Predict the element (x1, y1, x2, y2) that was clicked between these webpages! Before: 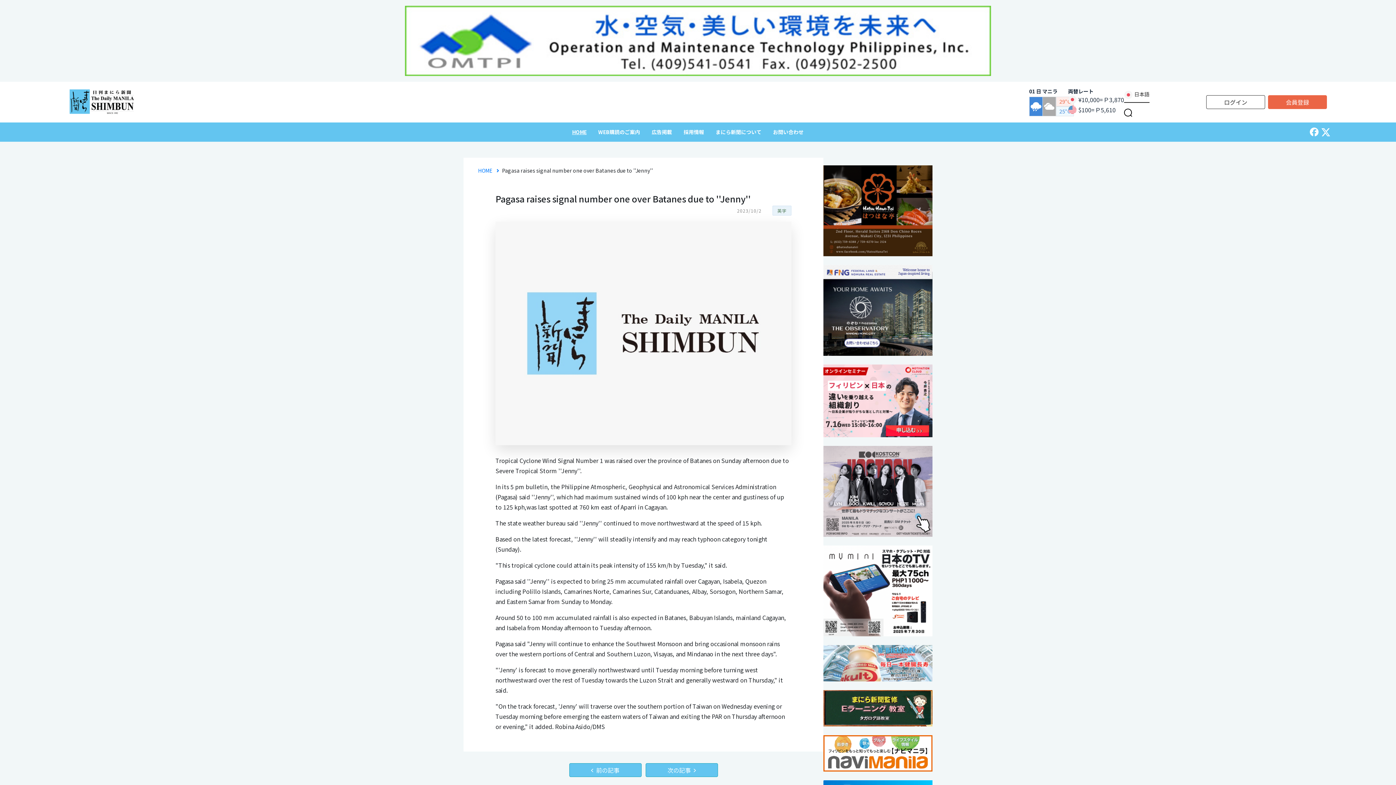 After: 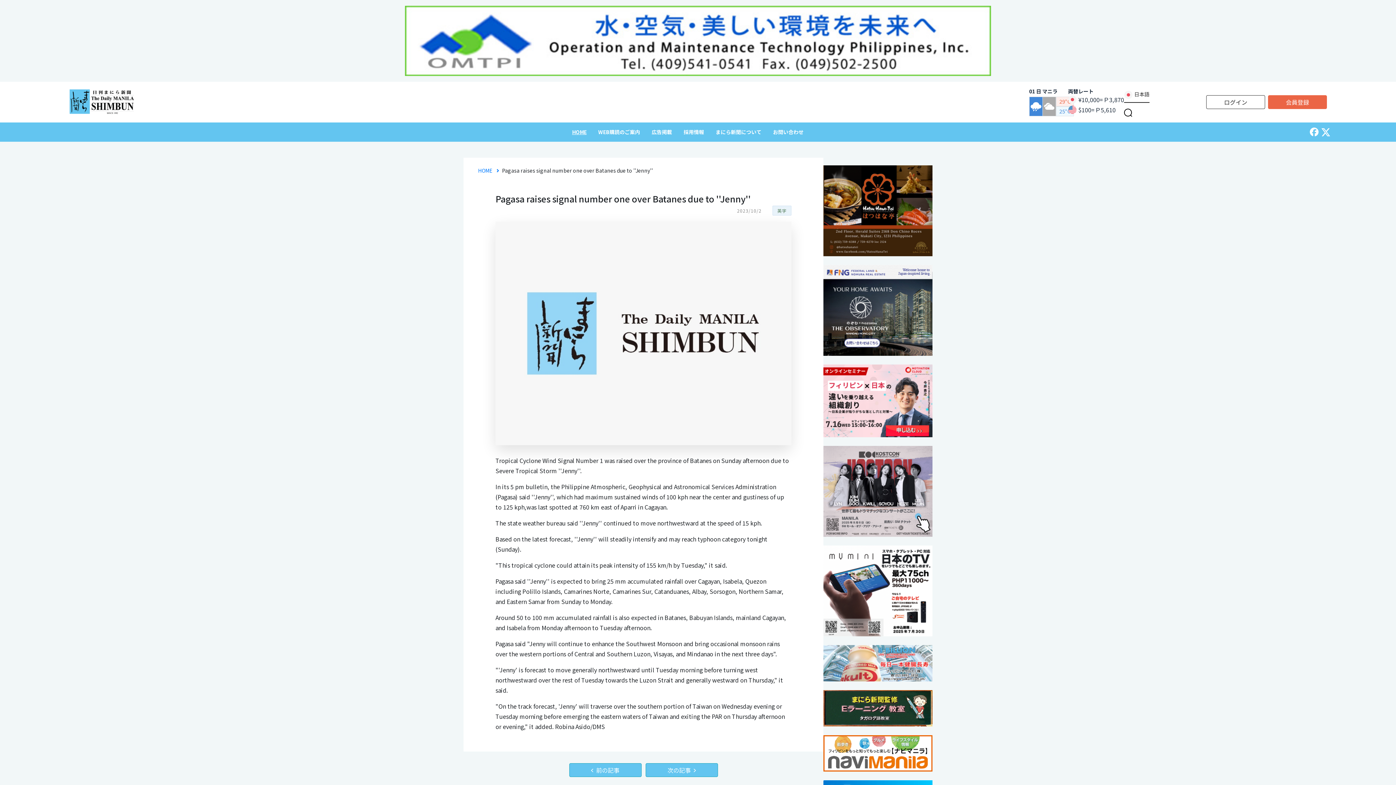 Action: bbox: (823, 306, 932, 313)